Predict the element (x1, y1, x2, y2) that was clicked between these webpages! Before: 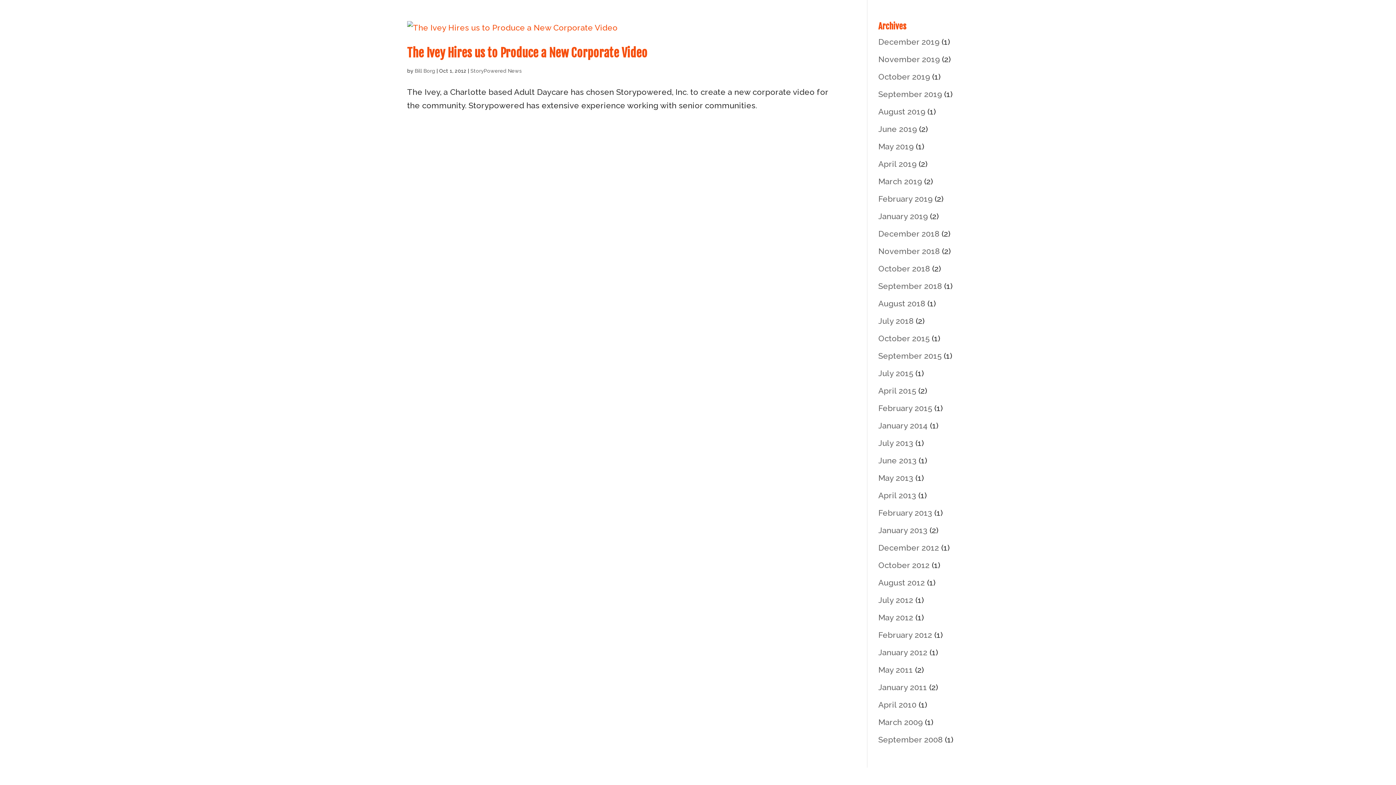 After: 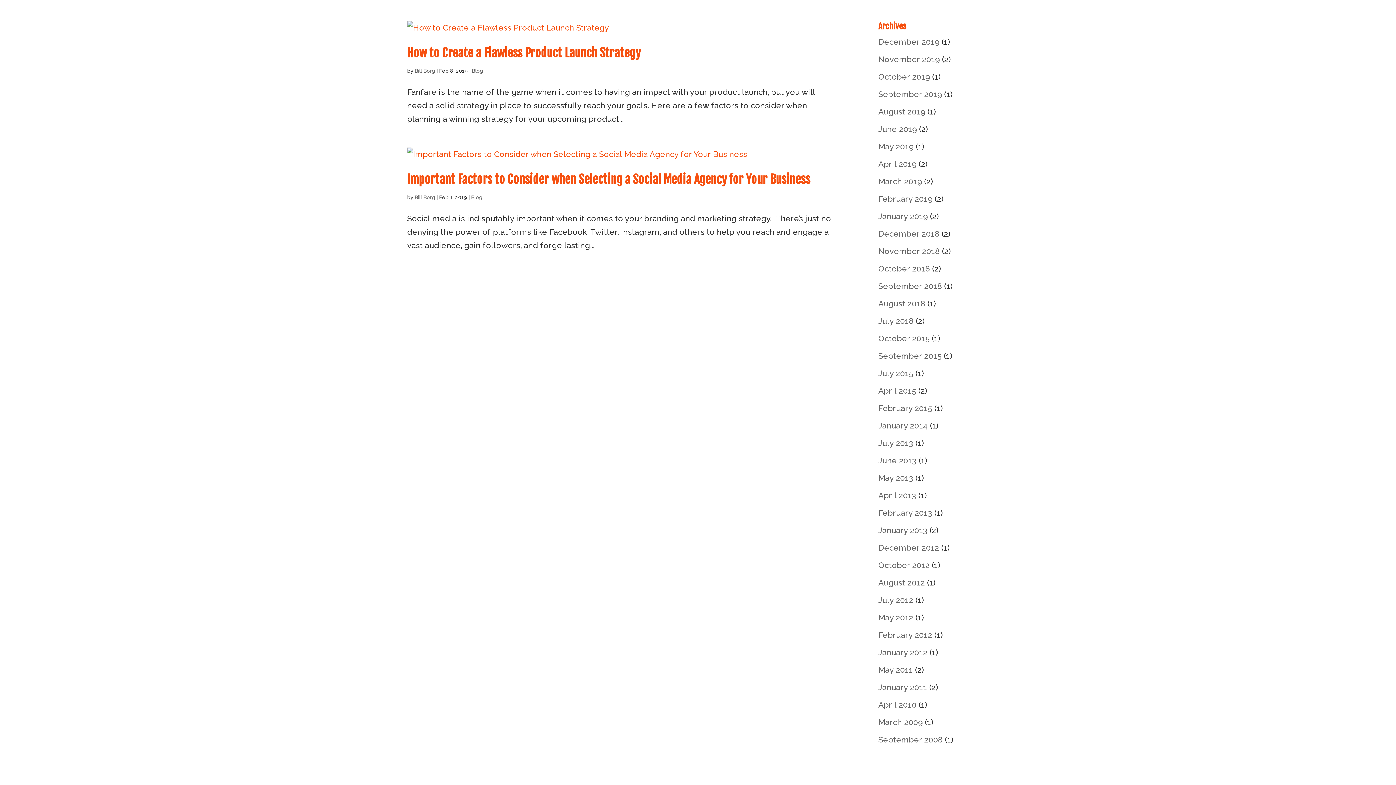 Action: label: February 2019 bbox: (878, 194, 932, 203)